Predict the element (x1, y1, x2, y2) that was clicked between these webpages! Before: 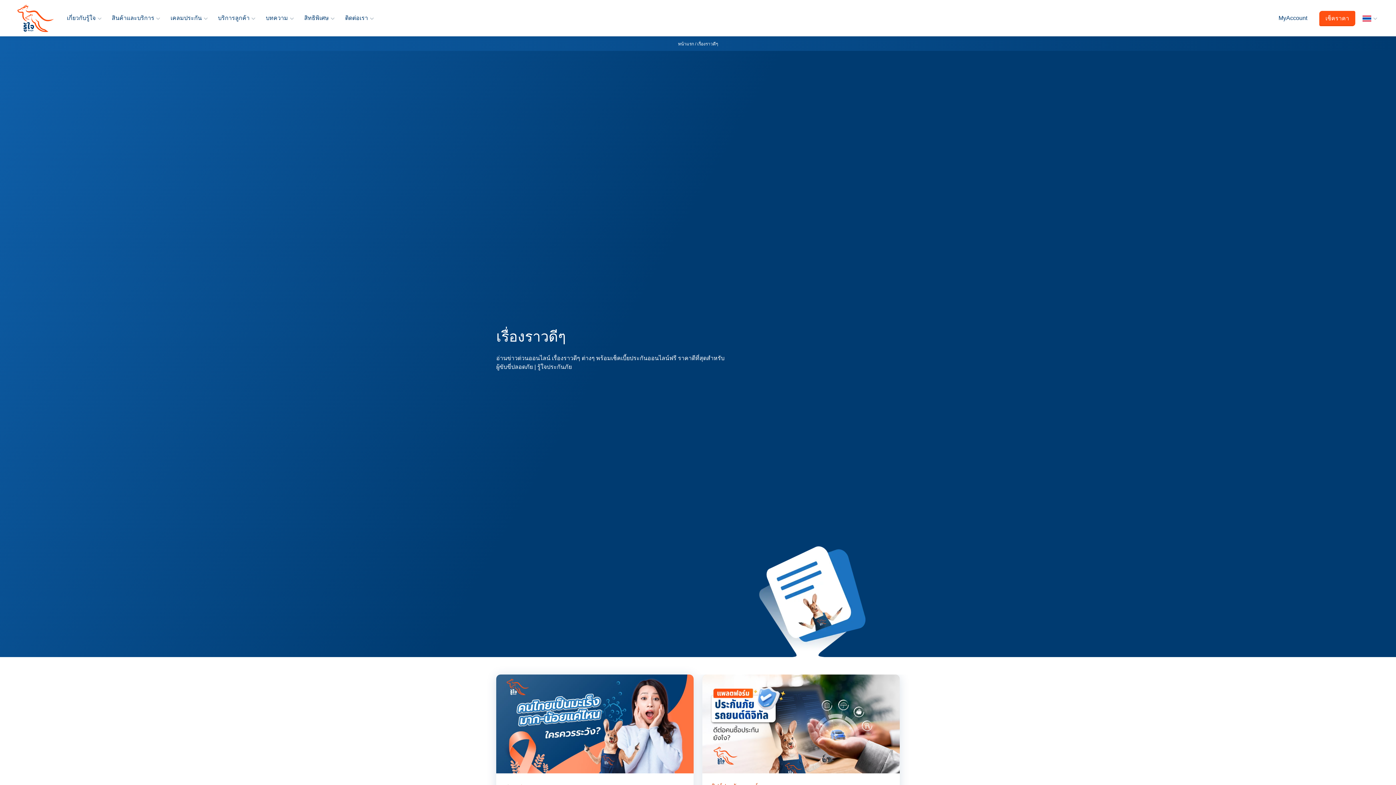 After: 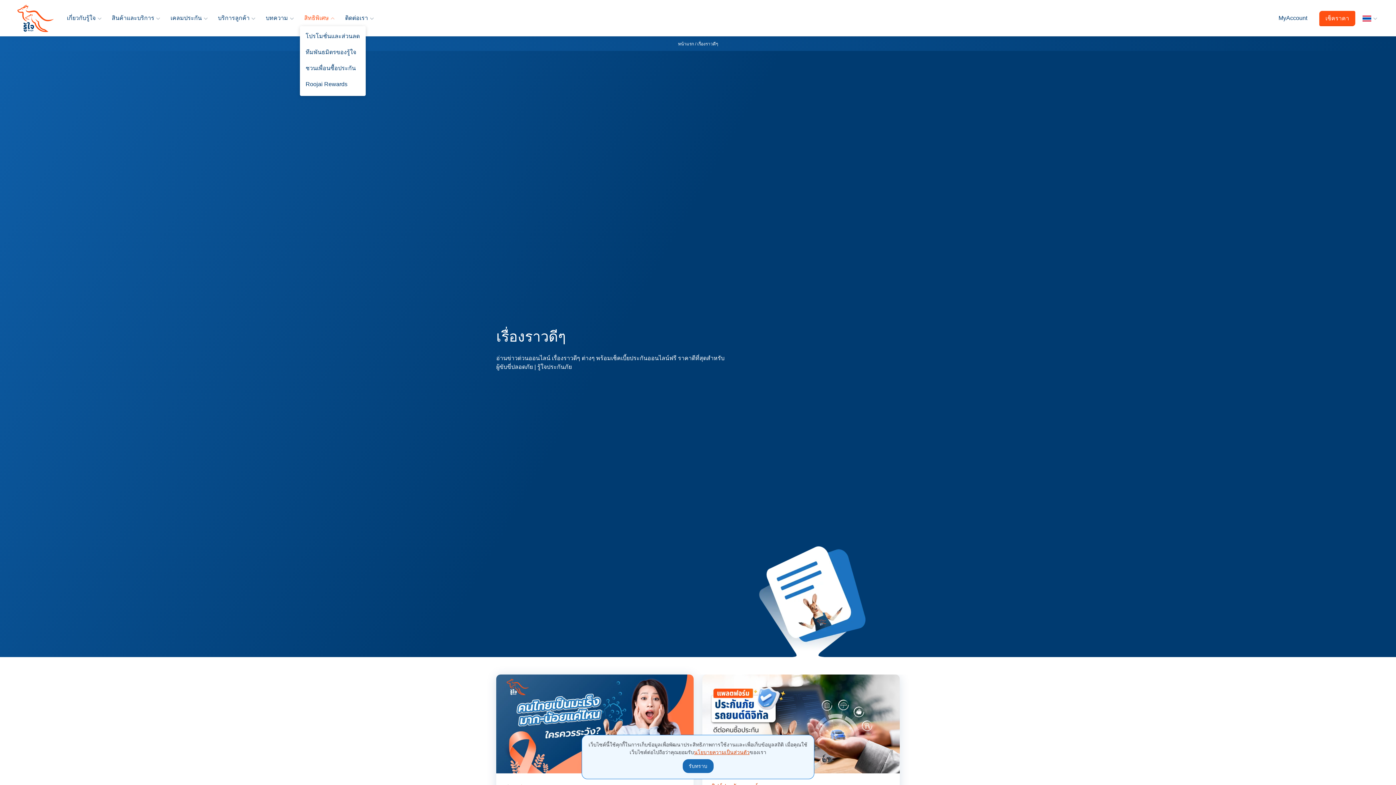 Action: bbox: (299, 10, 337, 25) label: สิทธิพิเศษ